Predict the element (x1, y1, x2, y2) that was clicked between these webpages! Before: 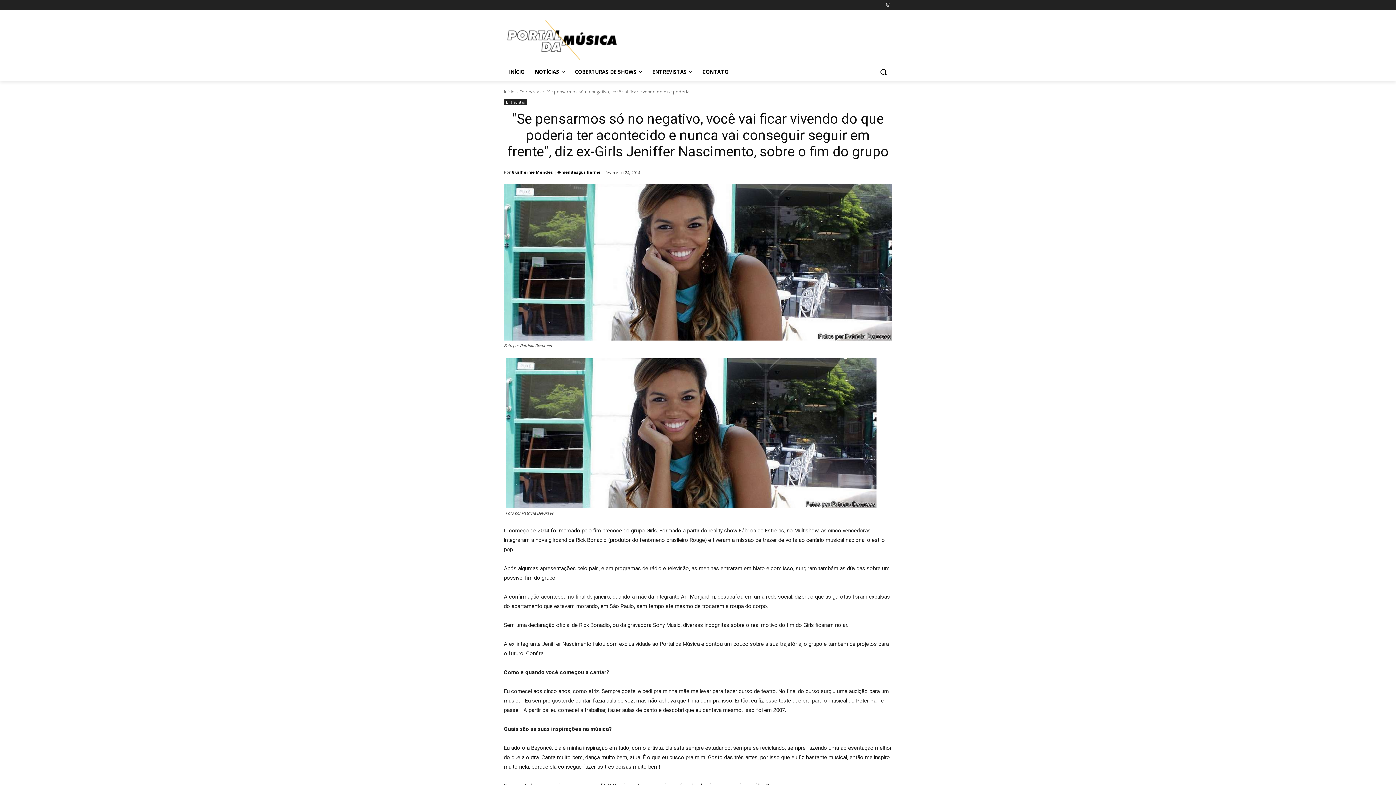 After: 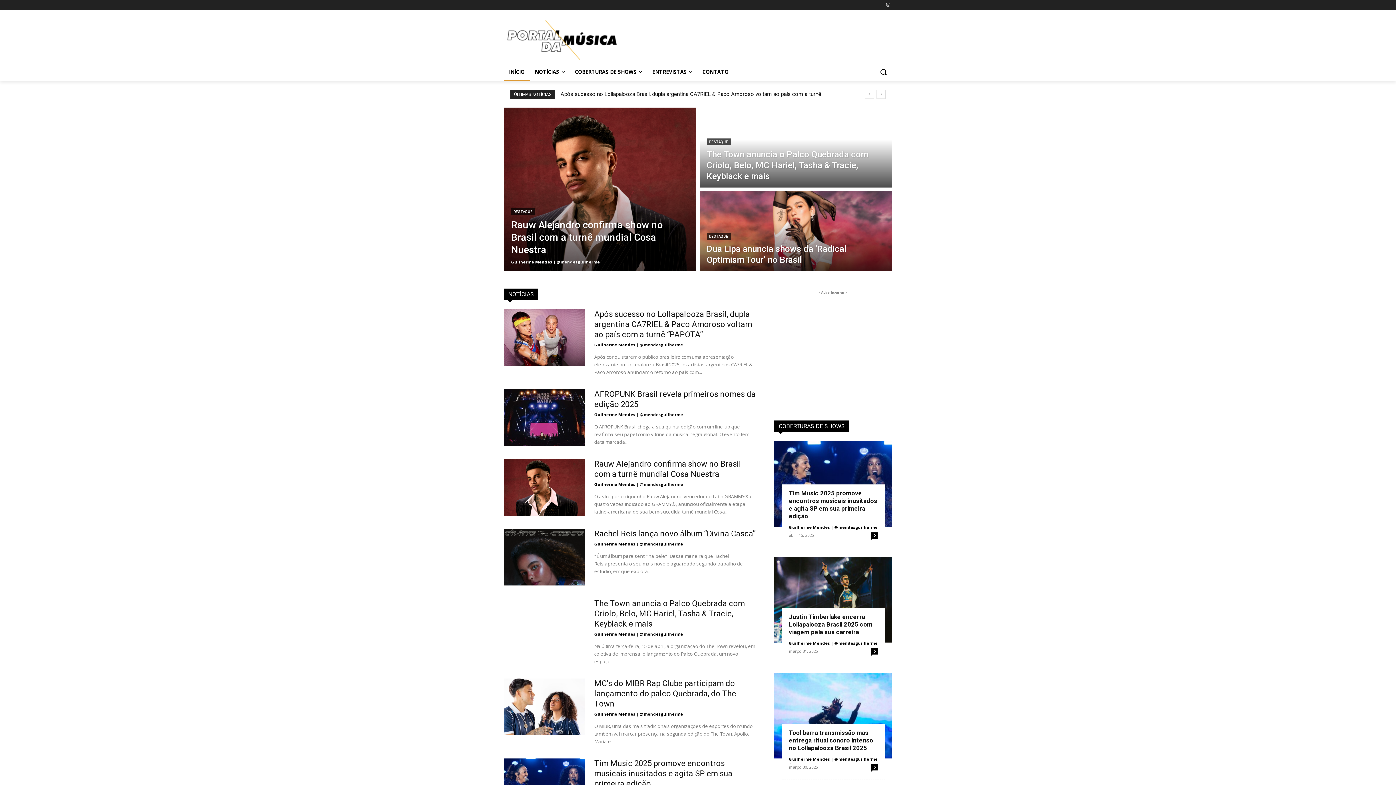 Action: bbox: (504, 63, 529, 80) label: INÍCIO